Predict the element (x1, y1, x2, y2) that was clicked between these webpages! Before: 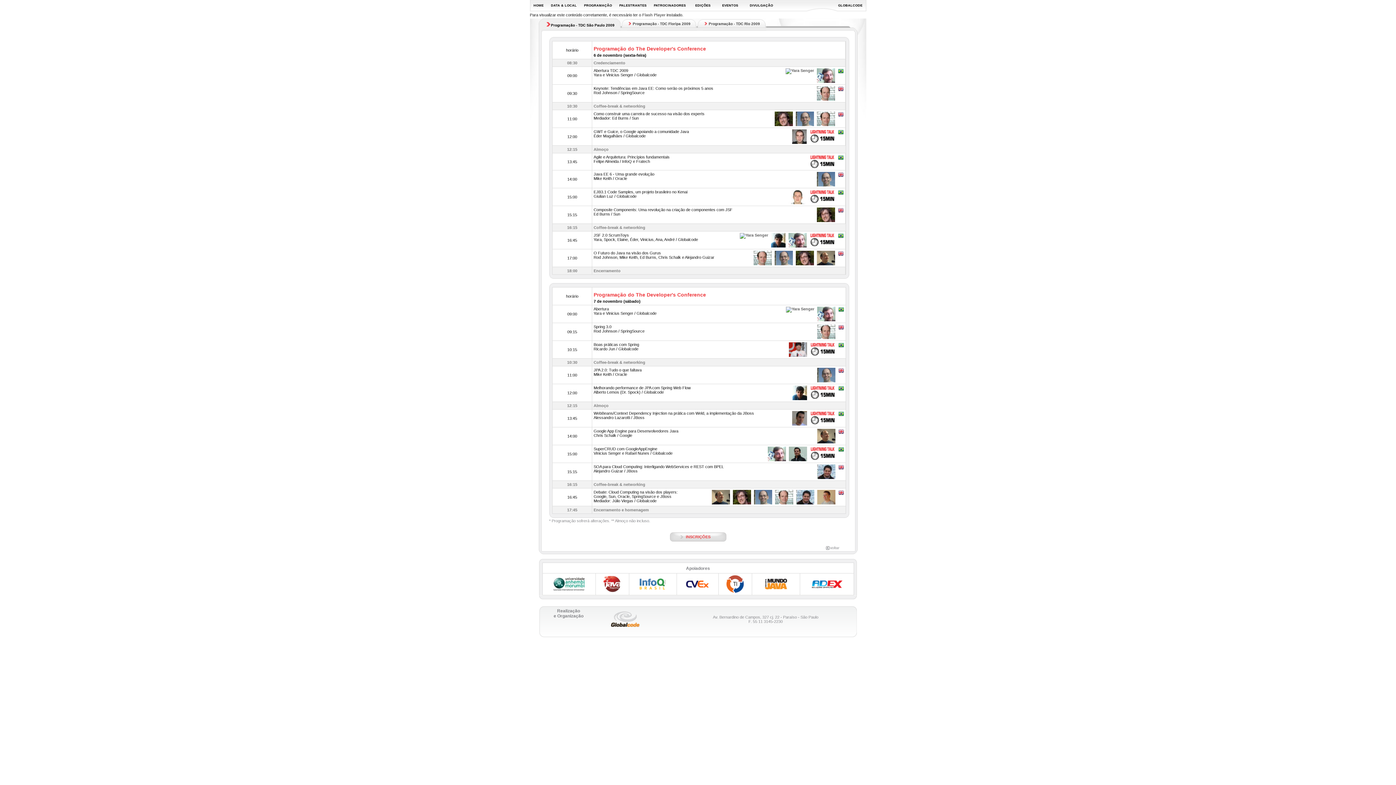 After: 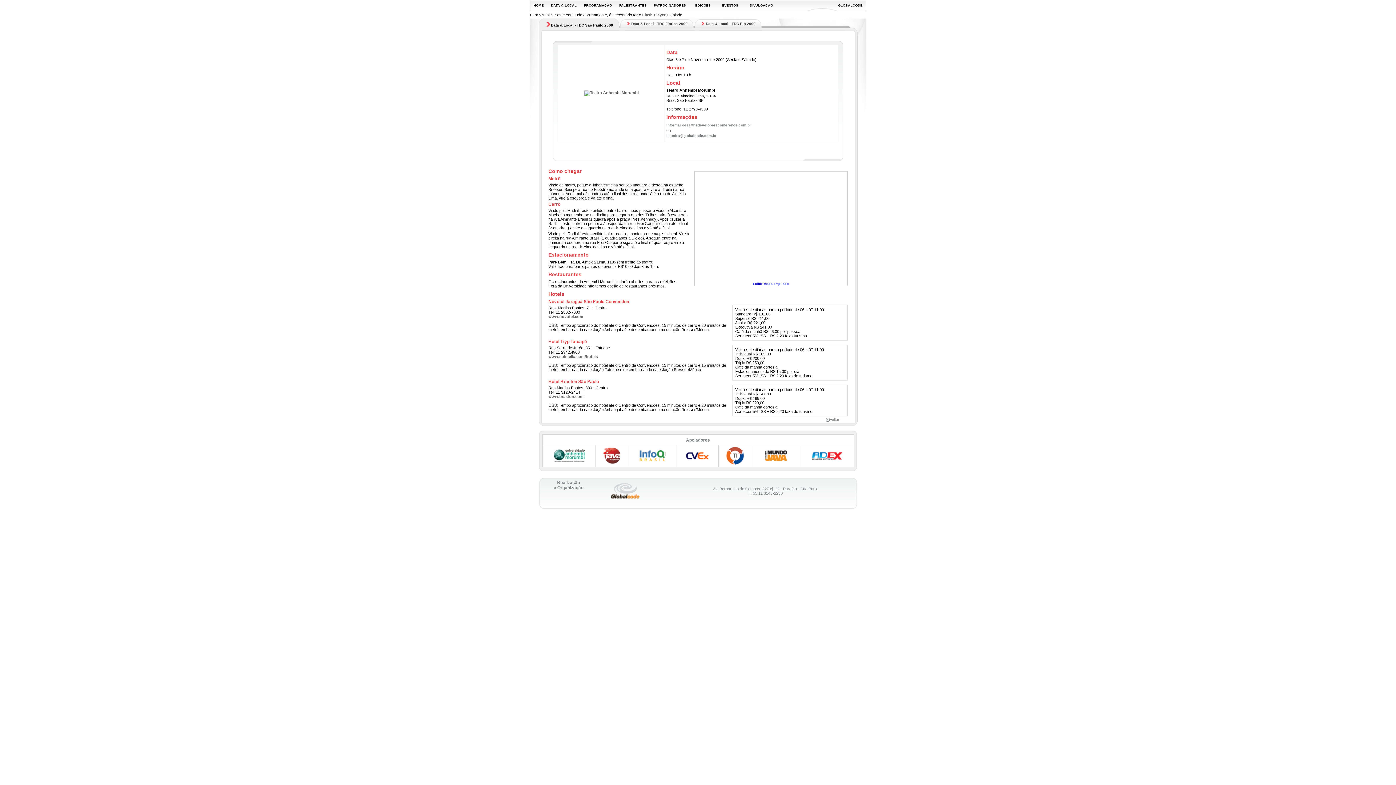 Action: label: DATA & LOCAL bbox: (551, 3, 576, 7)